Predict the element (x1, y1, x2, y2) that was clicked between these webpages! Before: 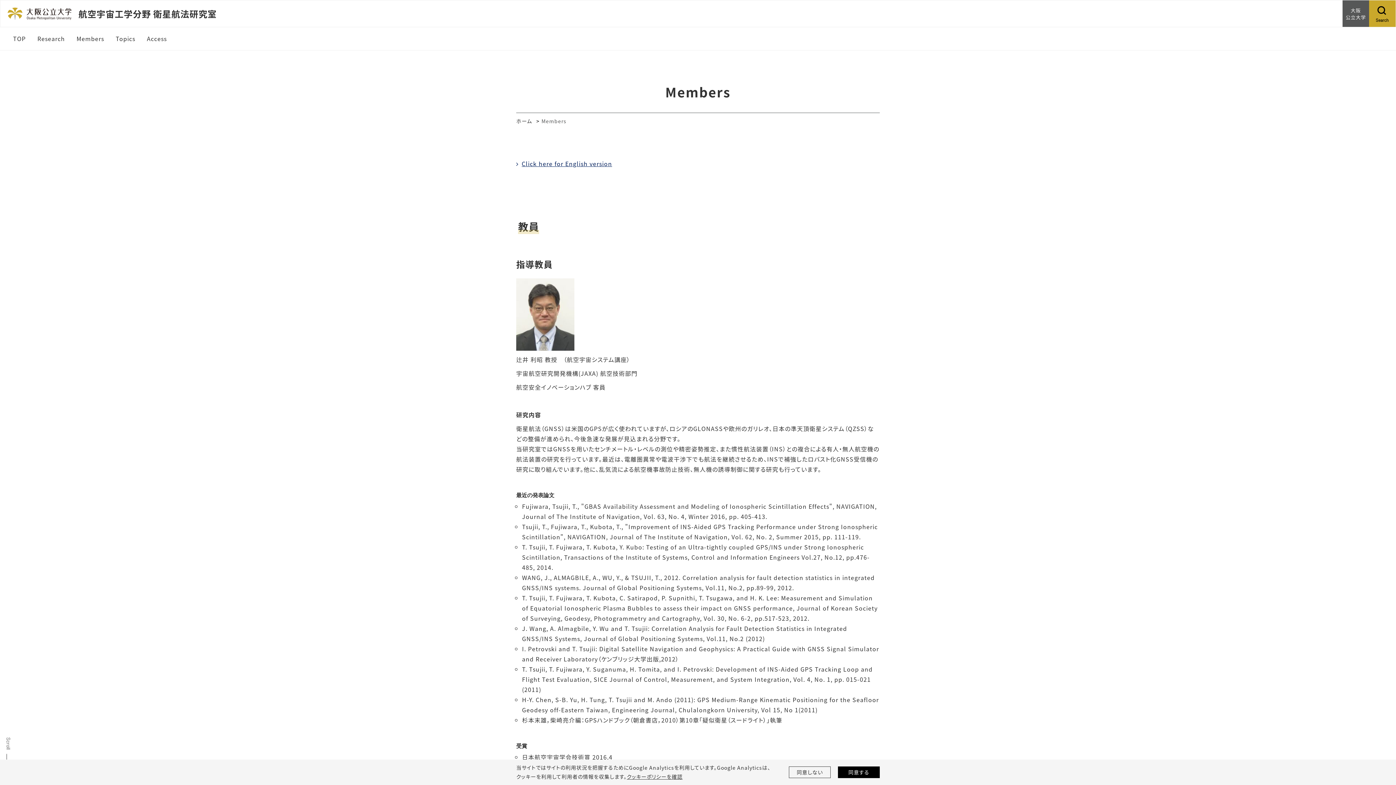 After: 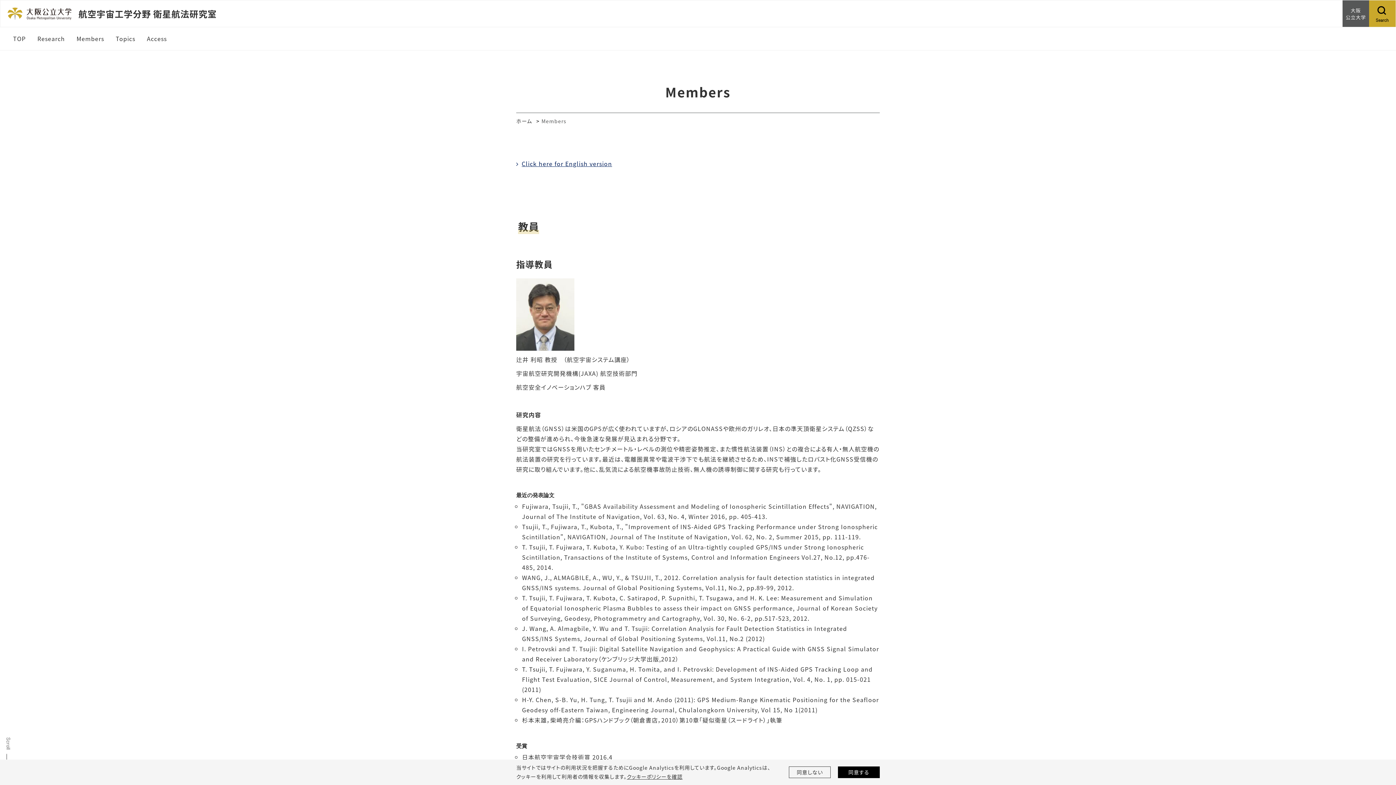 Action: bbox: (70, 27, 109, 50) label: Members